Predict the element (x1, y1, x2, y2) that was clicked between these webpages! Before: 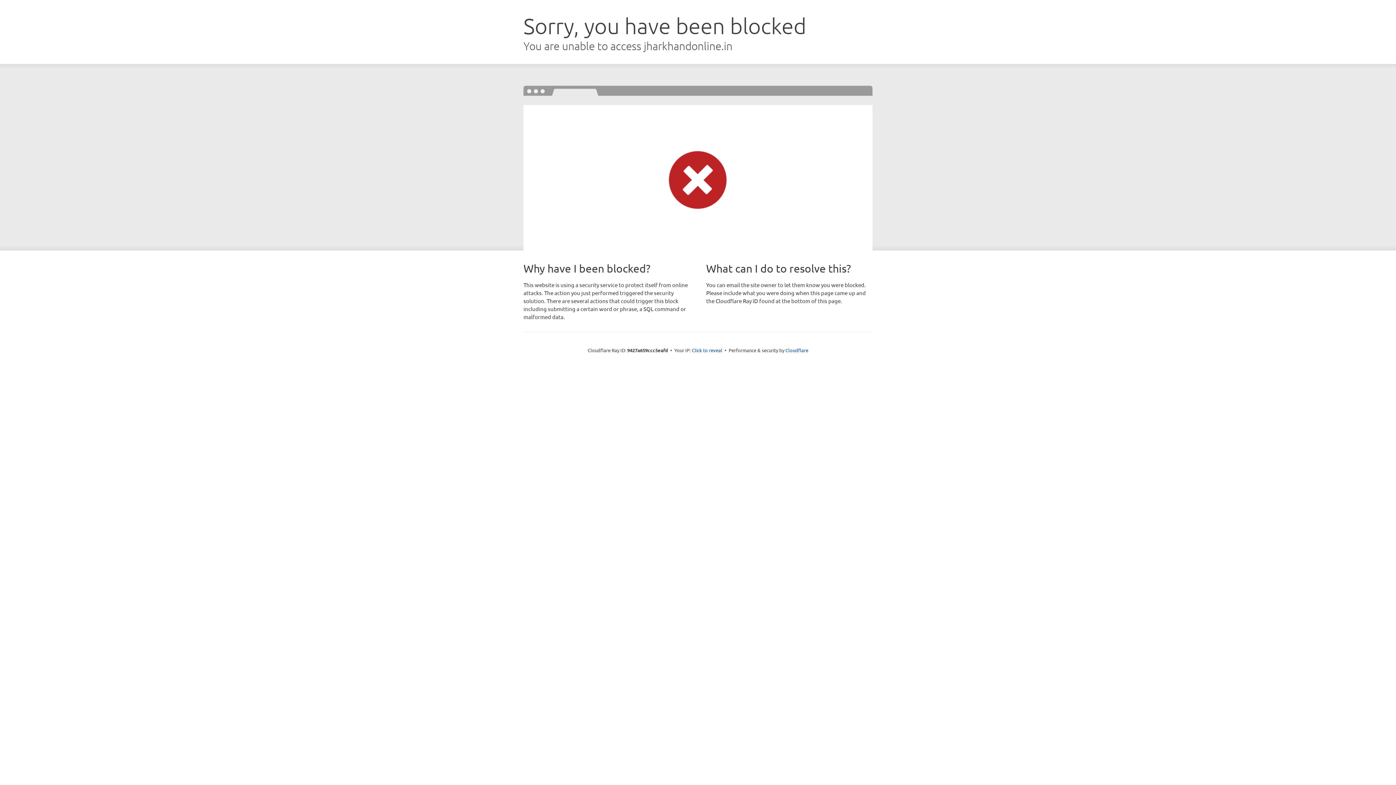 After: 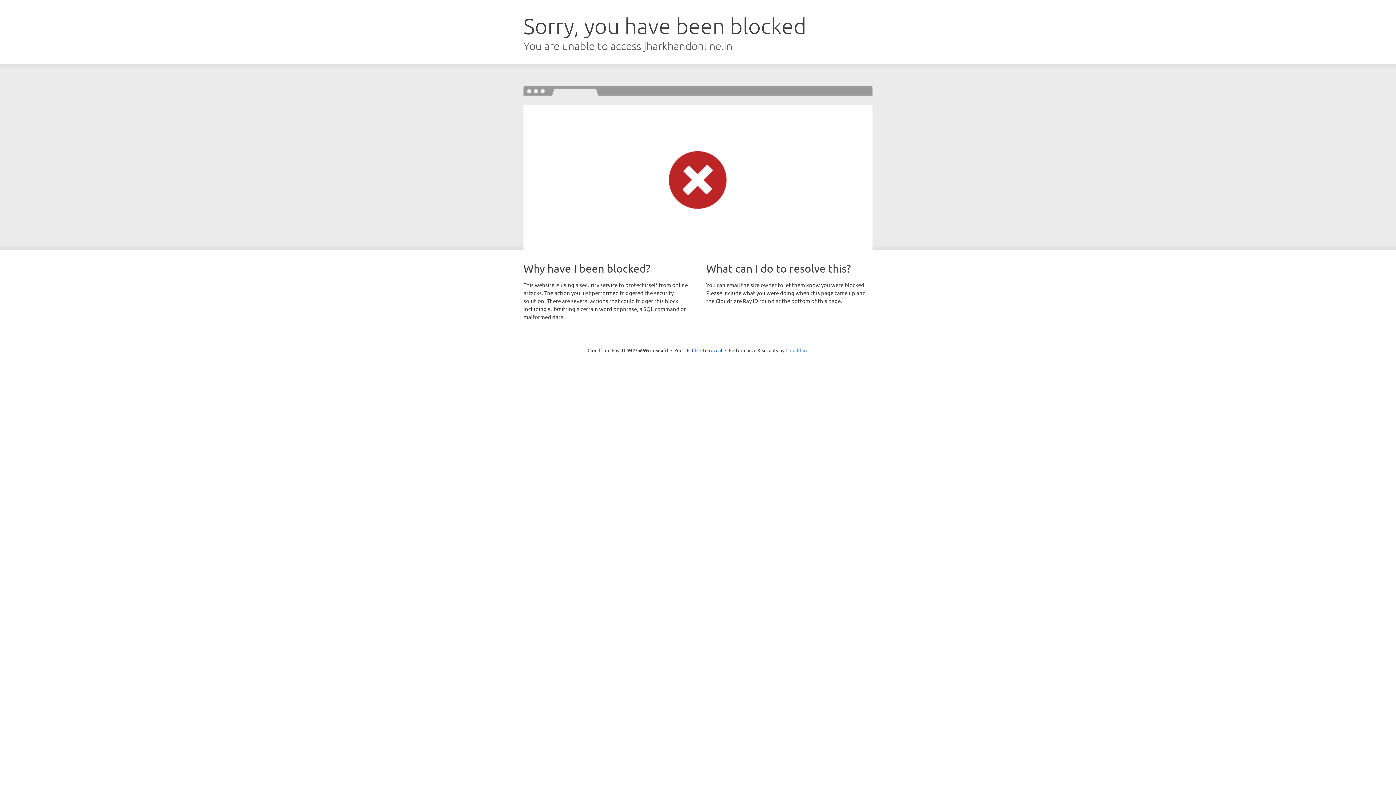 Action: label: Cloudflare bbox: (785, 347, 808, 353)